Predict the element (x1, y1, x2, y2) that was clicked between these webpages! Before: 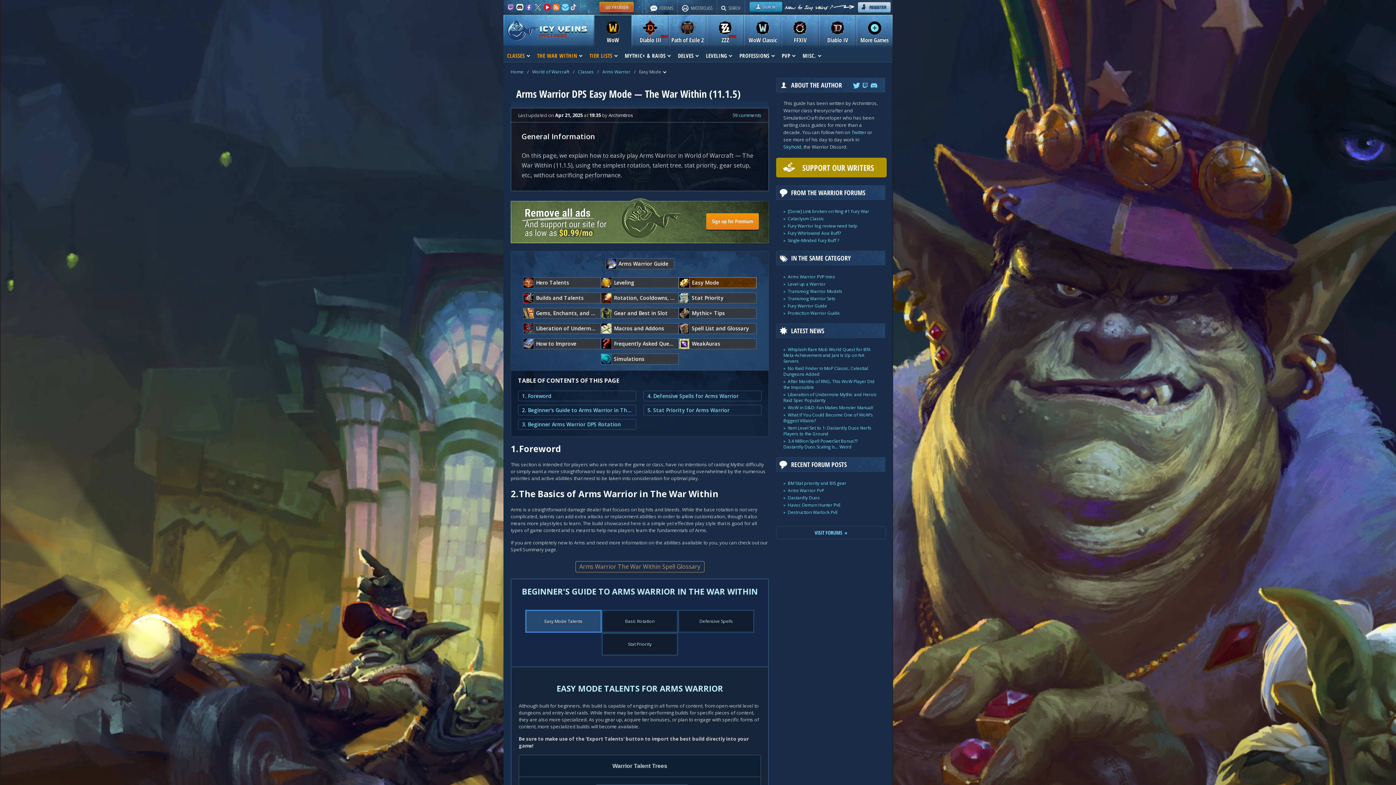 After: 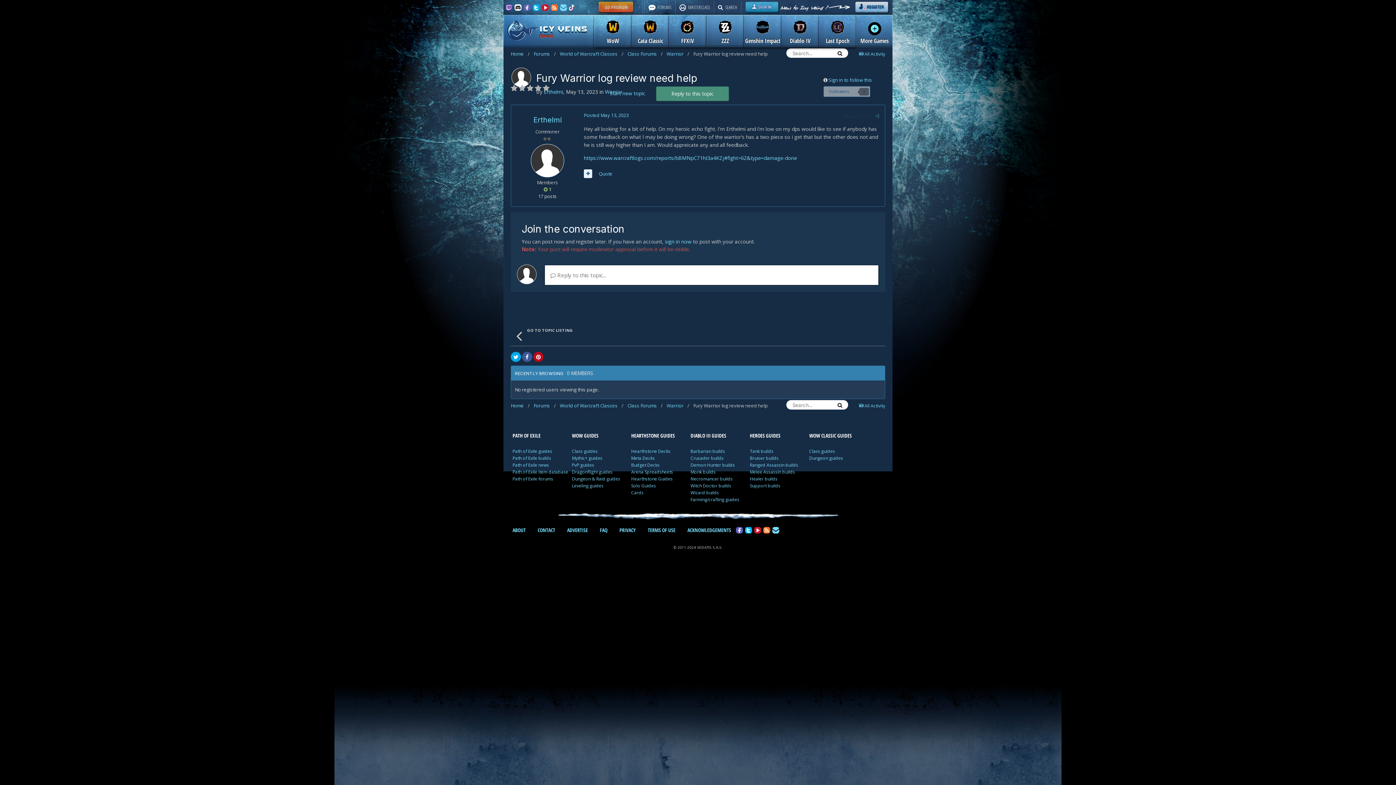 Action: bbox: (788, 222, 857, 229) label: Fury Warrior log review need help